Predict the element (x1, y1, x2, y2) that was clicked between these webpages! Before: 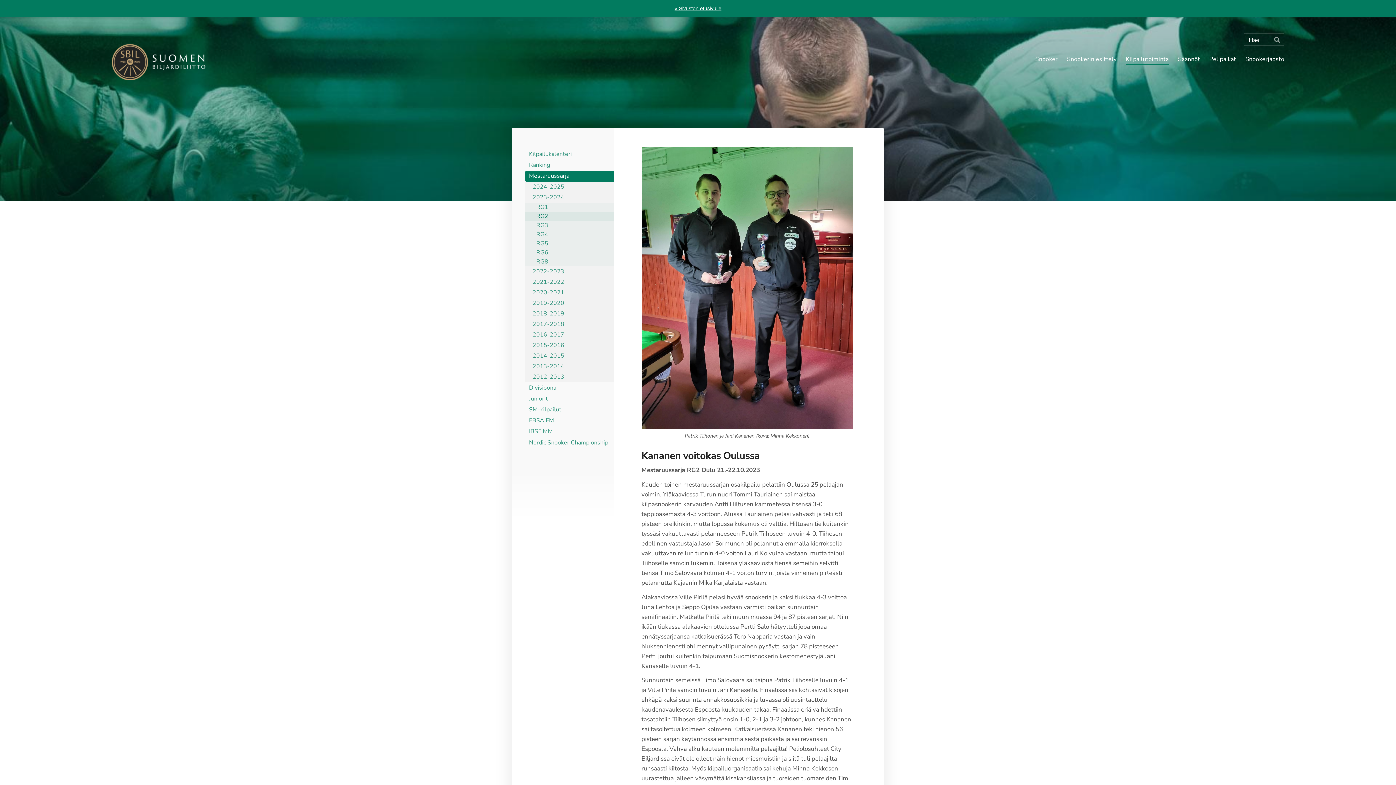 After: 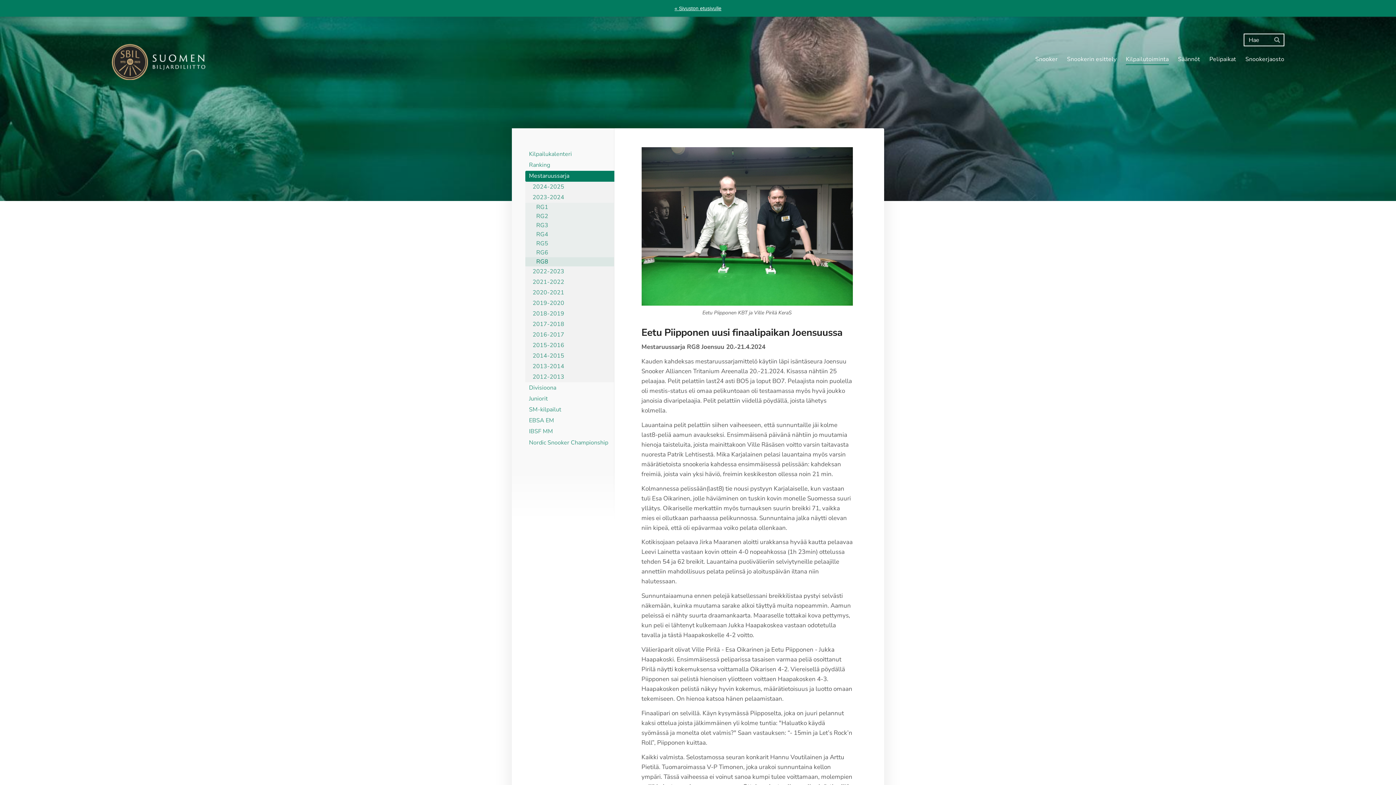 Action: bbox: (525, 257, 614, 266) label: RG8